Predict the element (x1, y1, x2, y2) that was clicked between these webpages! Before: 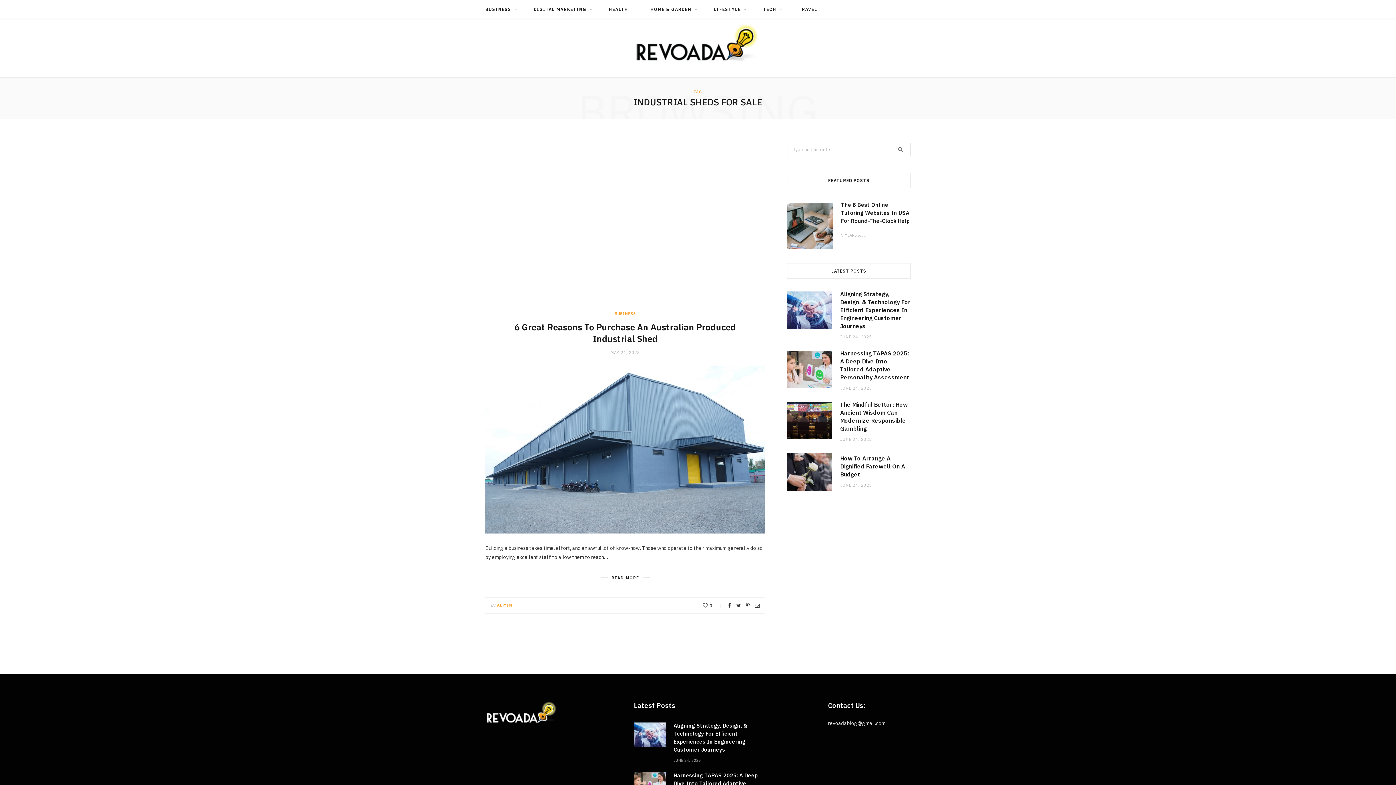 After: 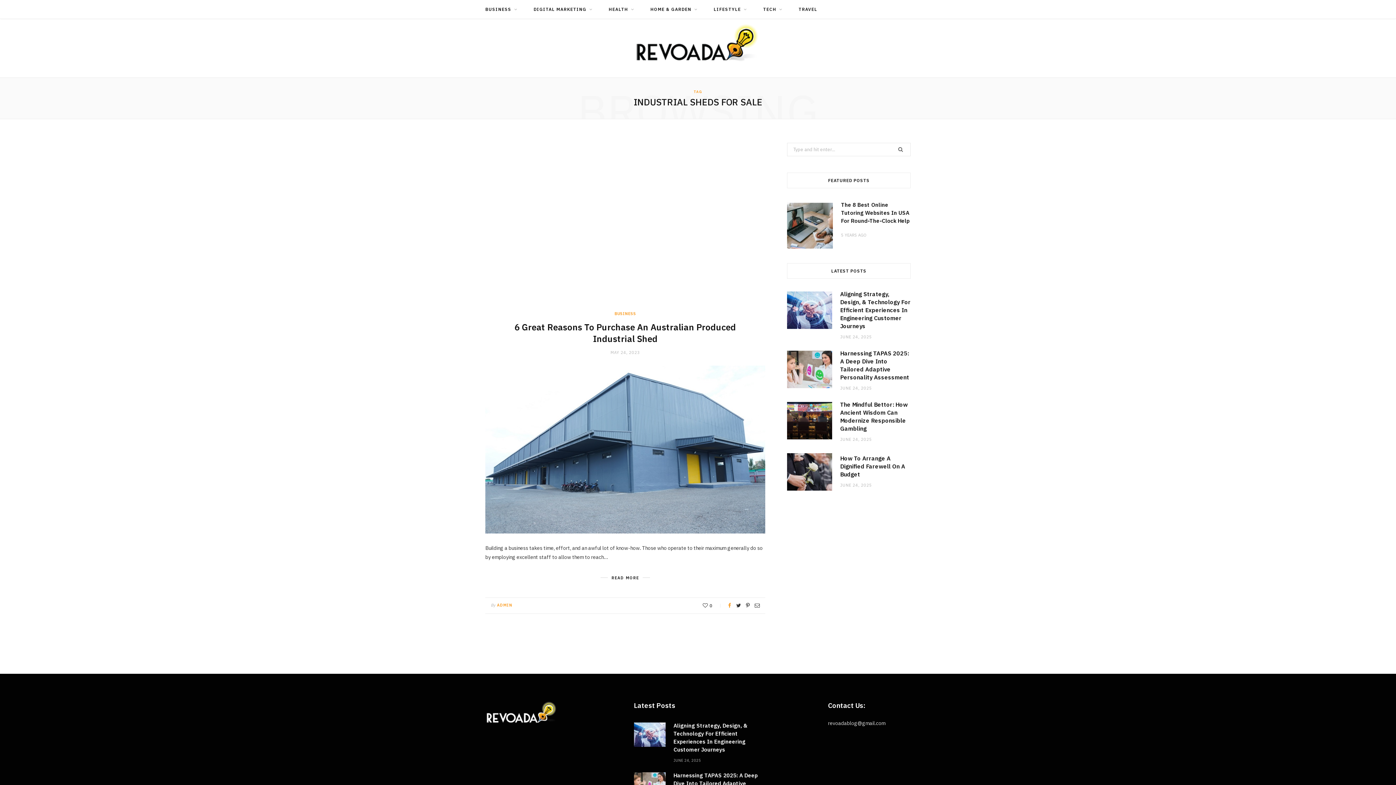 Action: bbox: (728, 603, 731, 608)